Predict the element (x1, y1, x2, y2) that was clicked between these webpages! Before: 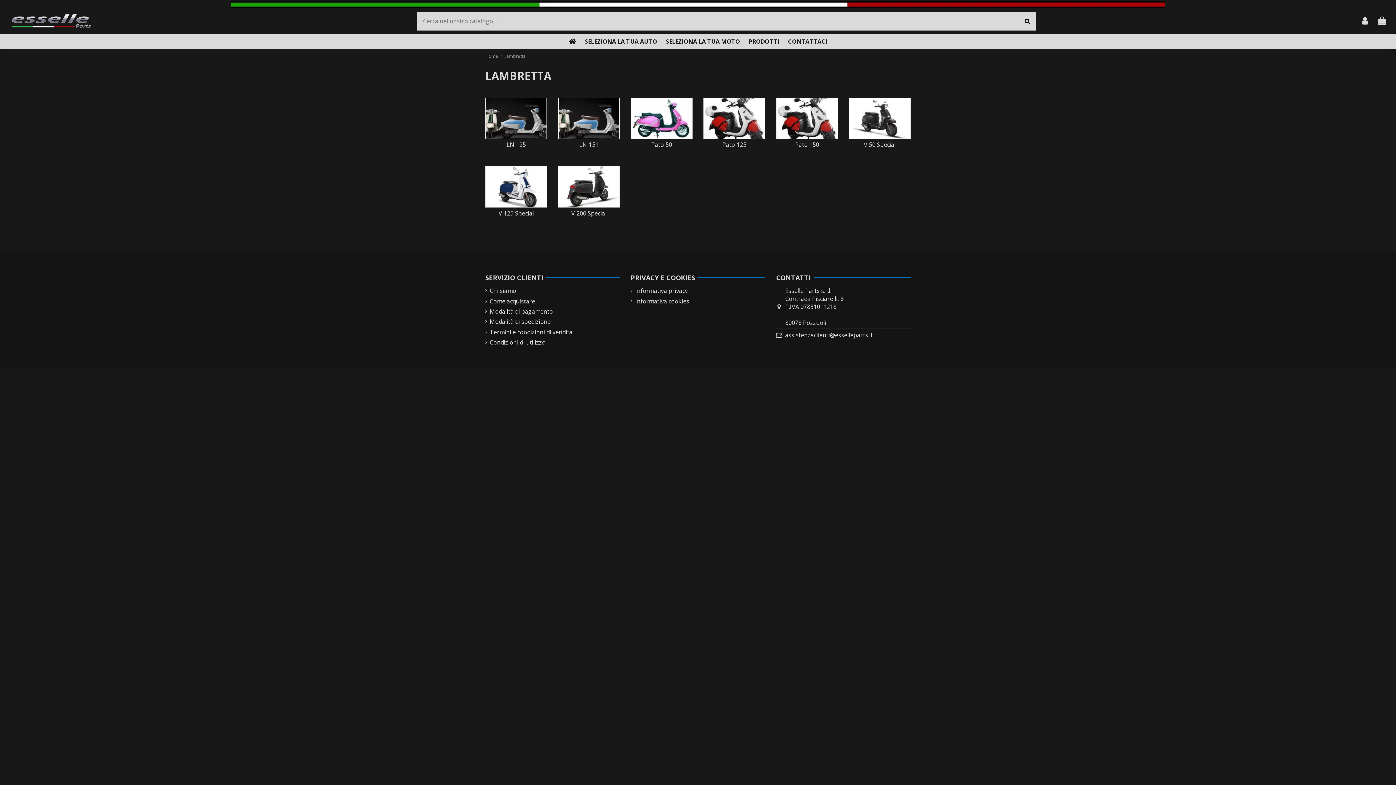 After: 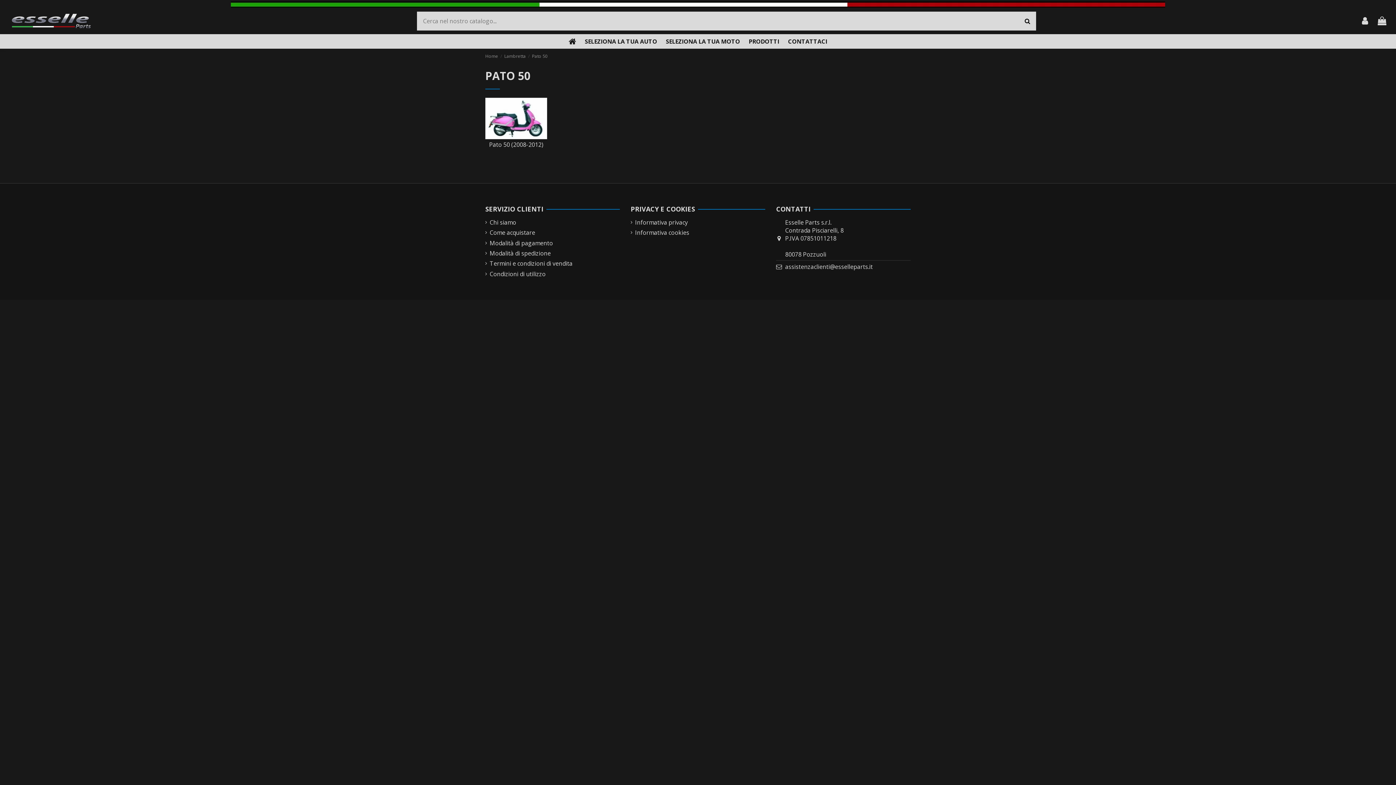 Action: bbox: (651, 140, 672, 148) label: Pato 50